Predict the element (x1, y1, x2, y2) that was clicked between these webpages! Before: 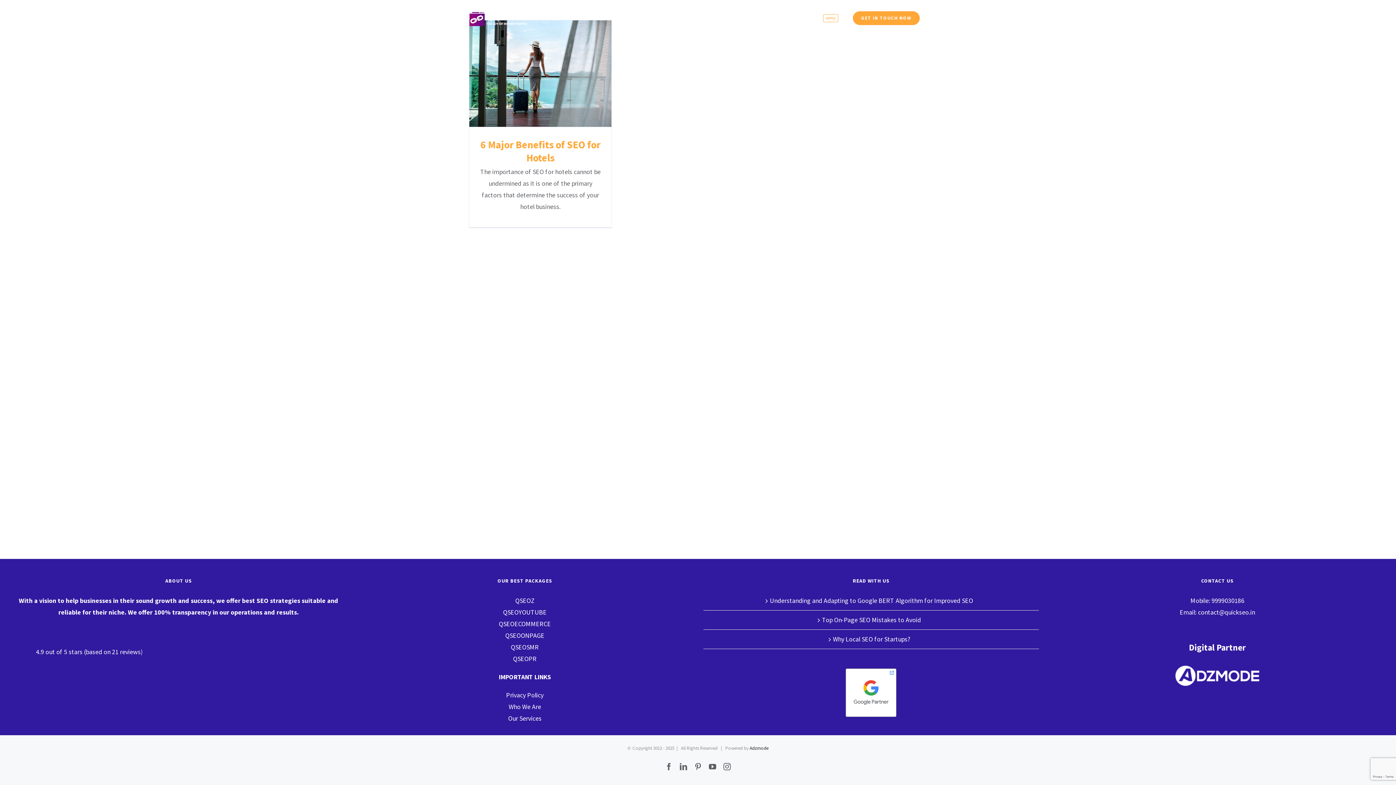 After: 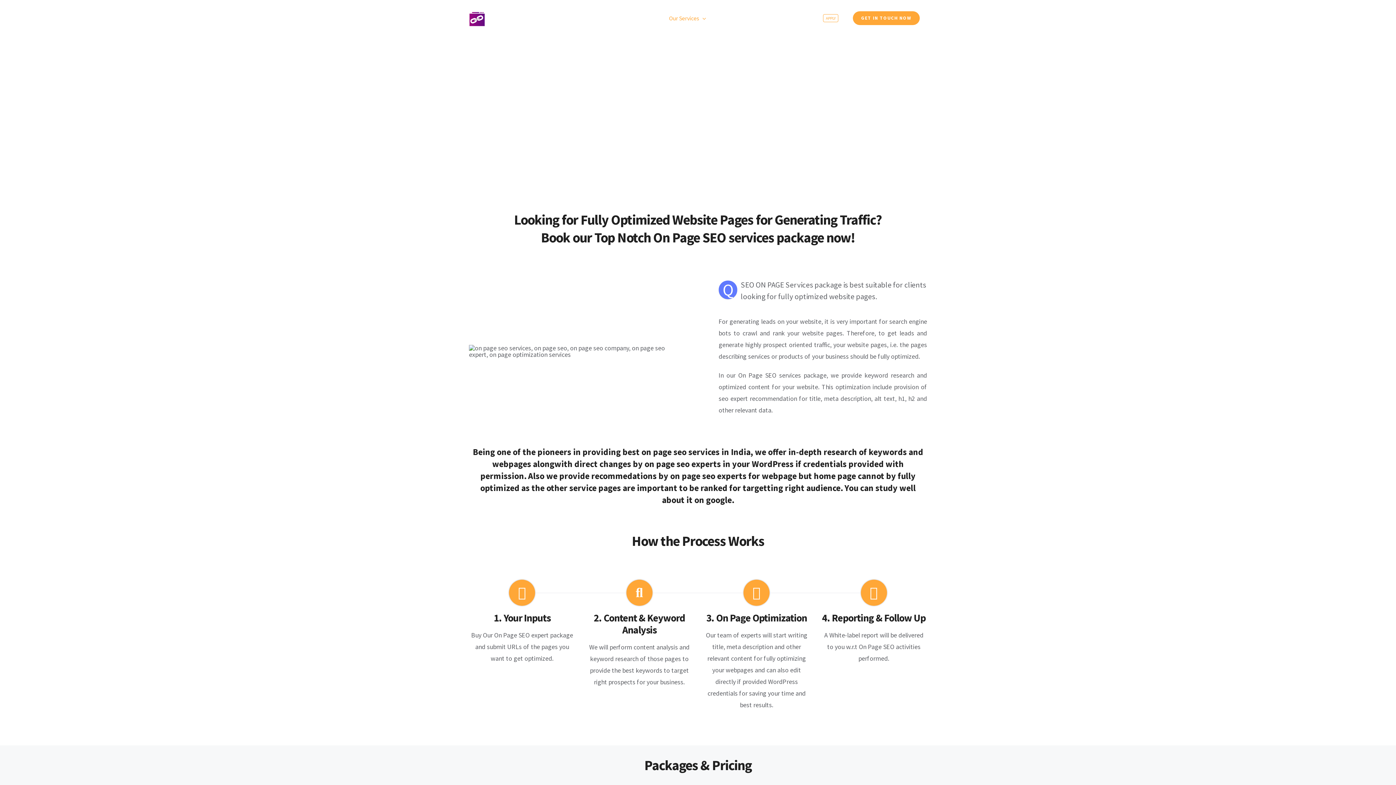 Action: label: QSEOONPAGE bbox: (505, 631, 544, 640)